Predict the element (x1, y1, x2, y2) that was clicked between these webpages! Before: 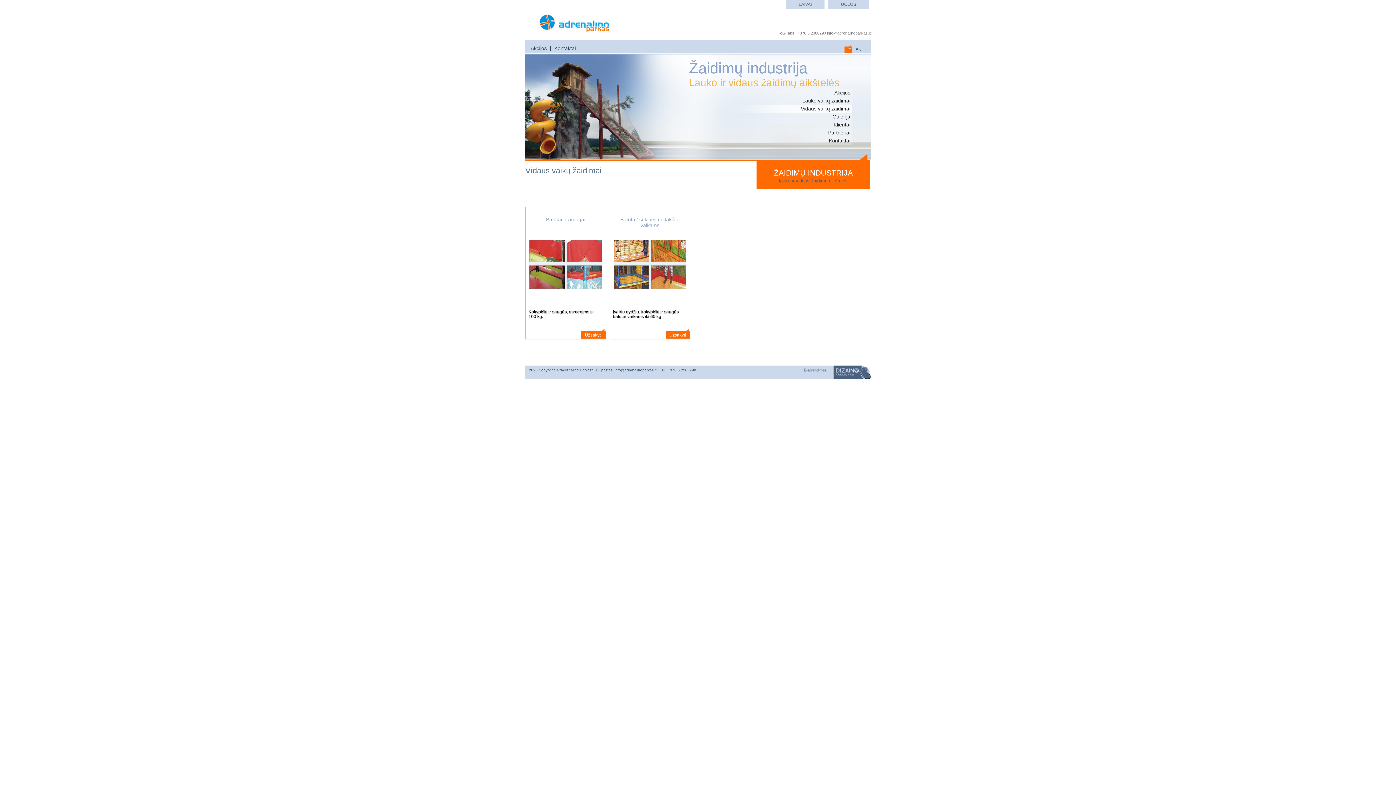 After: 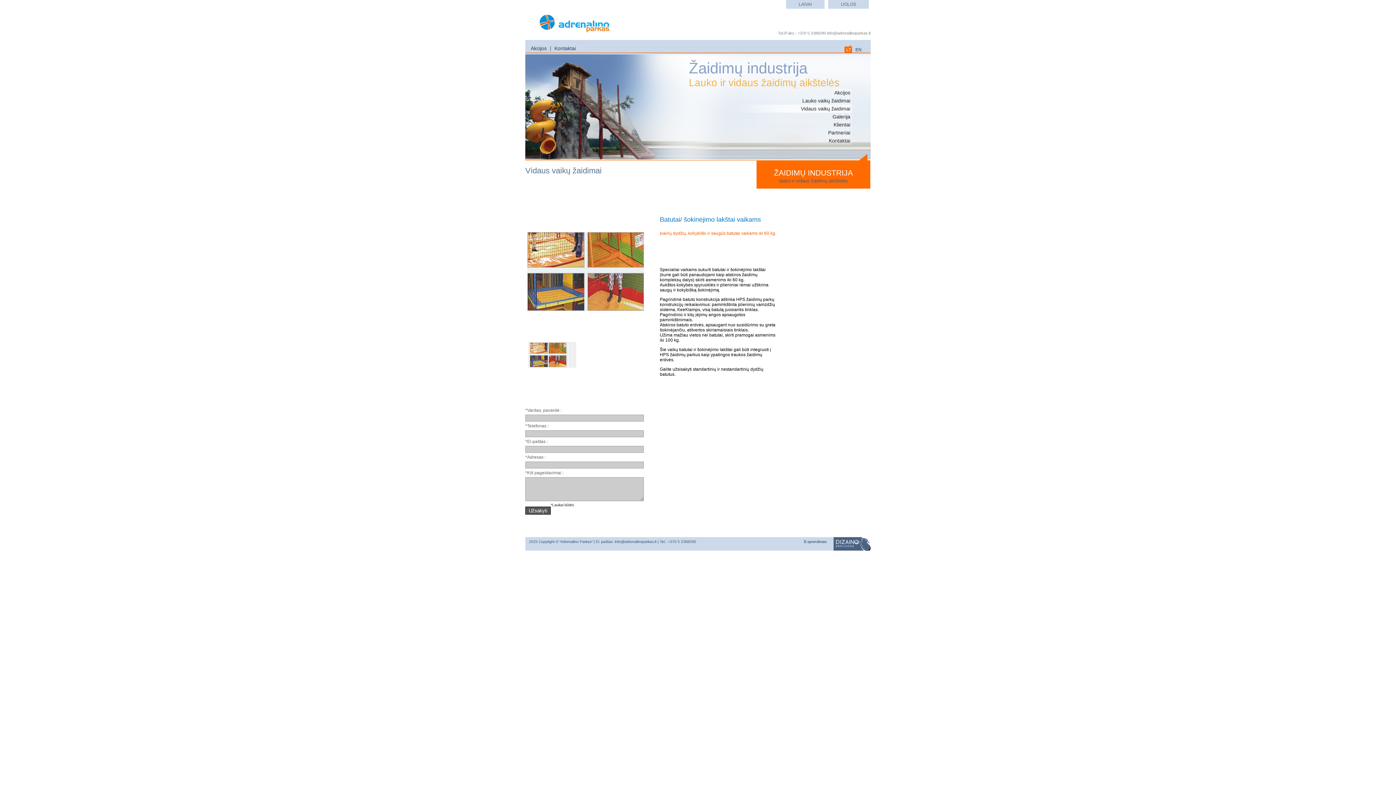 Action: label: Batutai/ šokinėjimo lakštai vaikams bbox: (610, 207, 690, 240)